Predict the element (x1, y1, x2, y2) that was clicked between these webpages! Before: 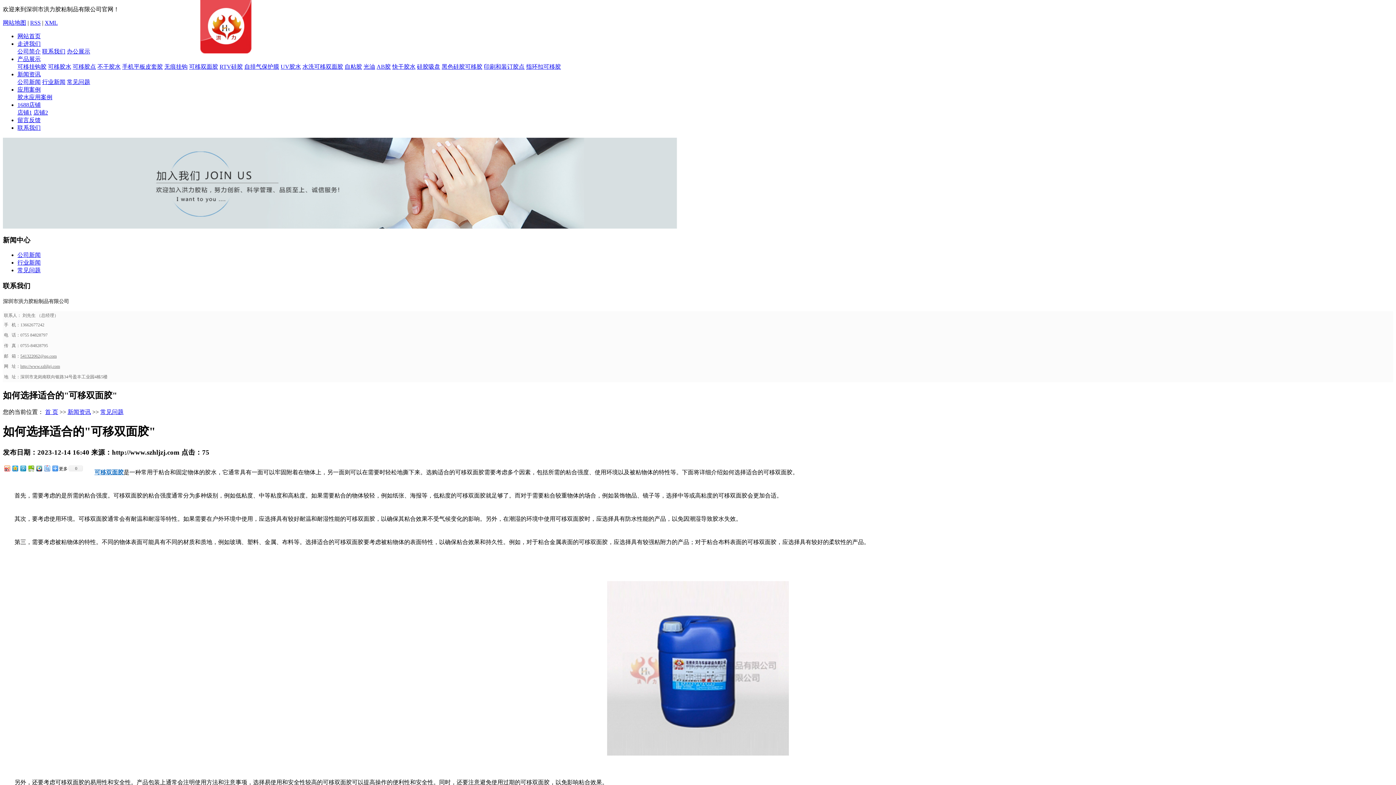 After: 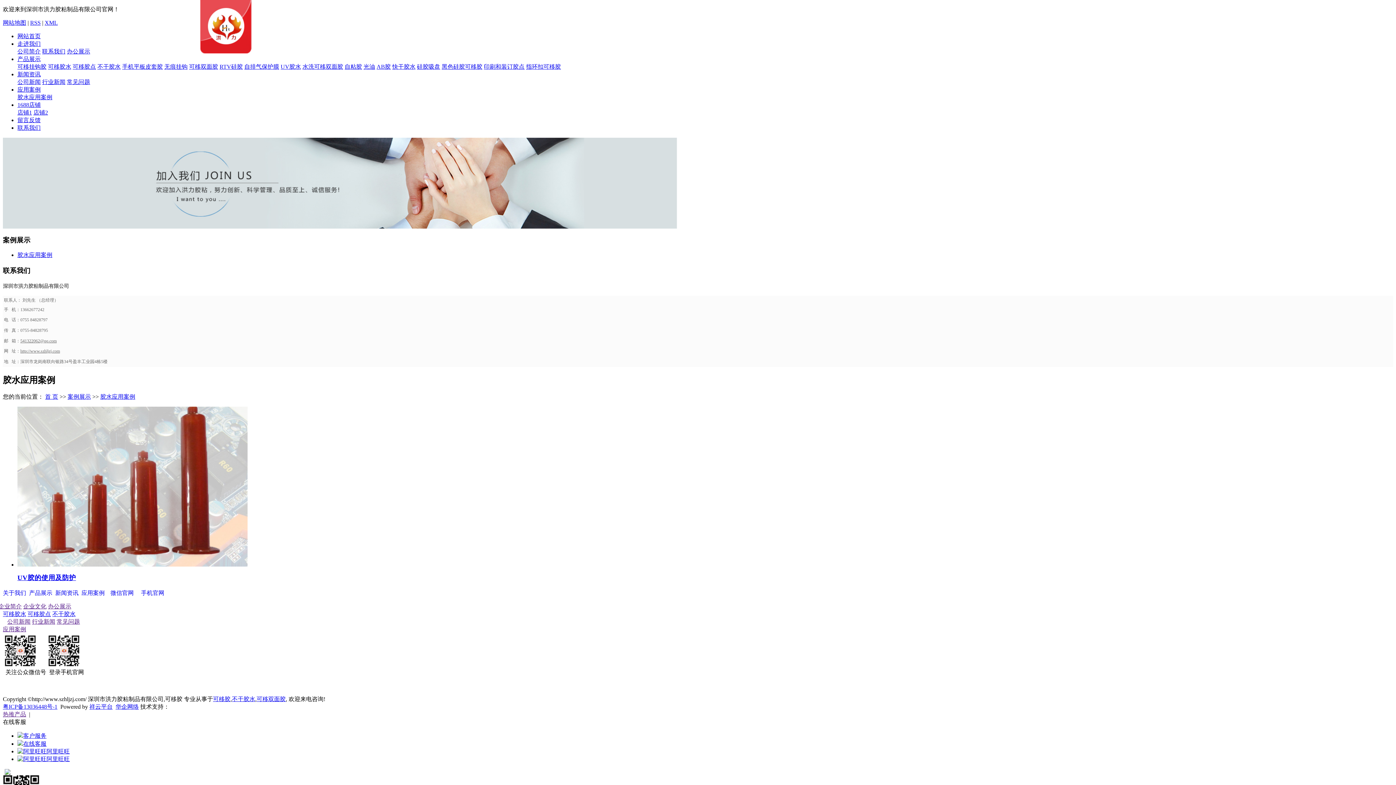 Action: bbox: (17, 94, 52, 100) label: 胶水应用案例